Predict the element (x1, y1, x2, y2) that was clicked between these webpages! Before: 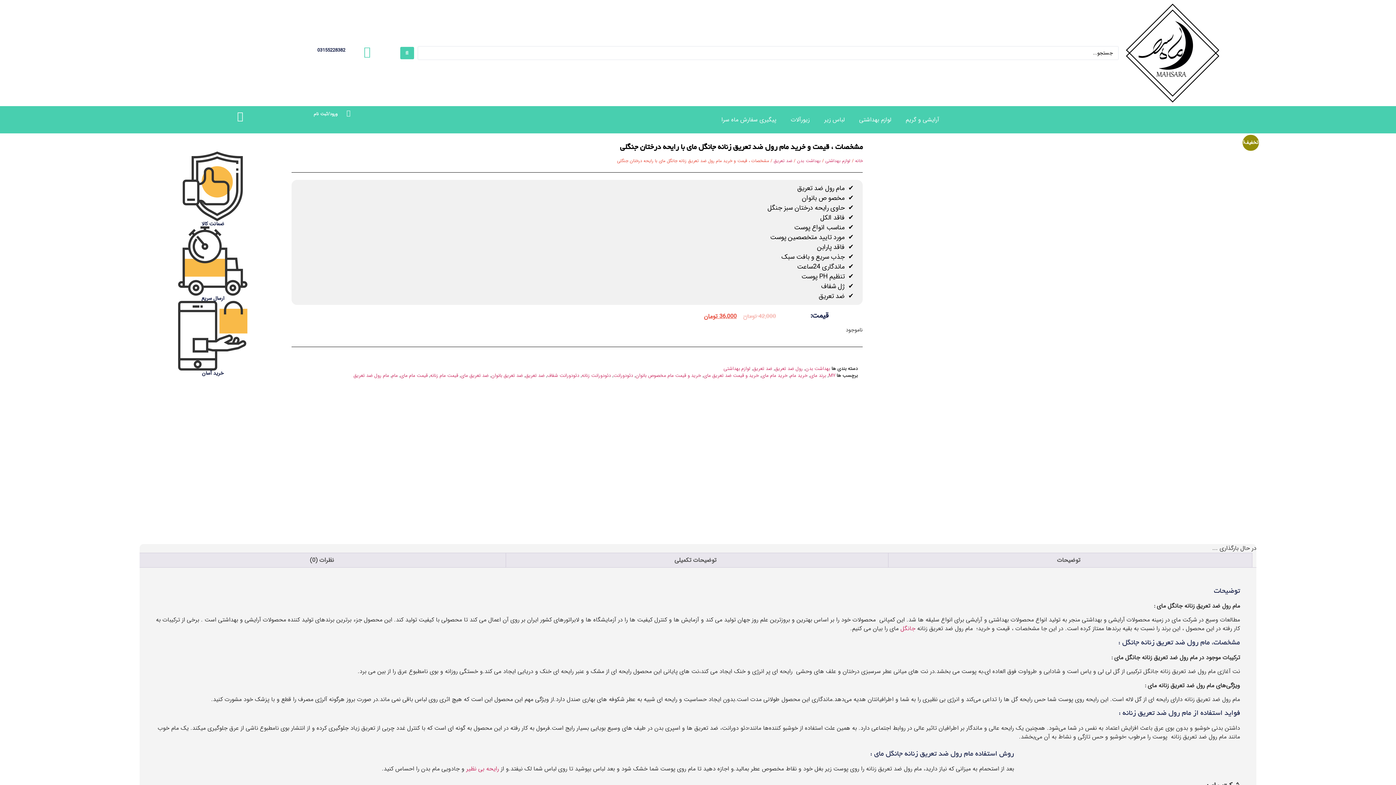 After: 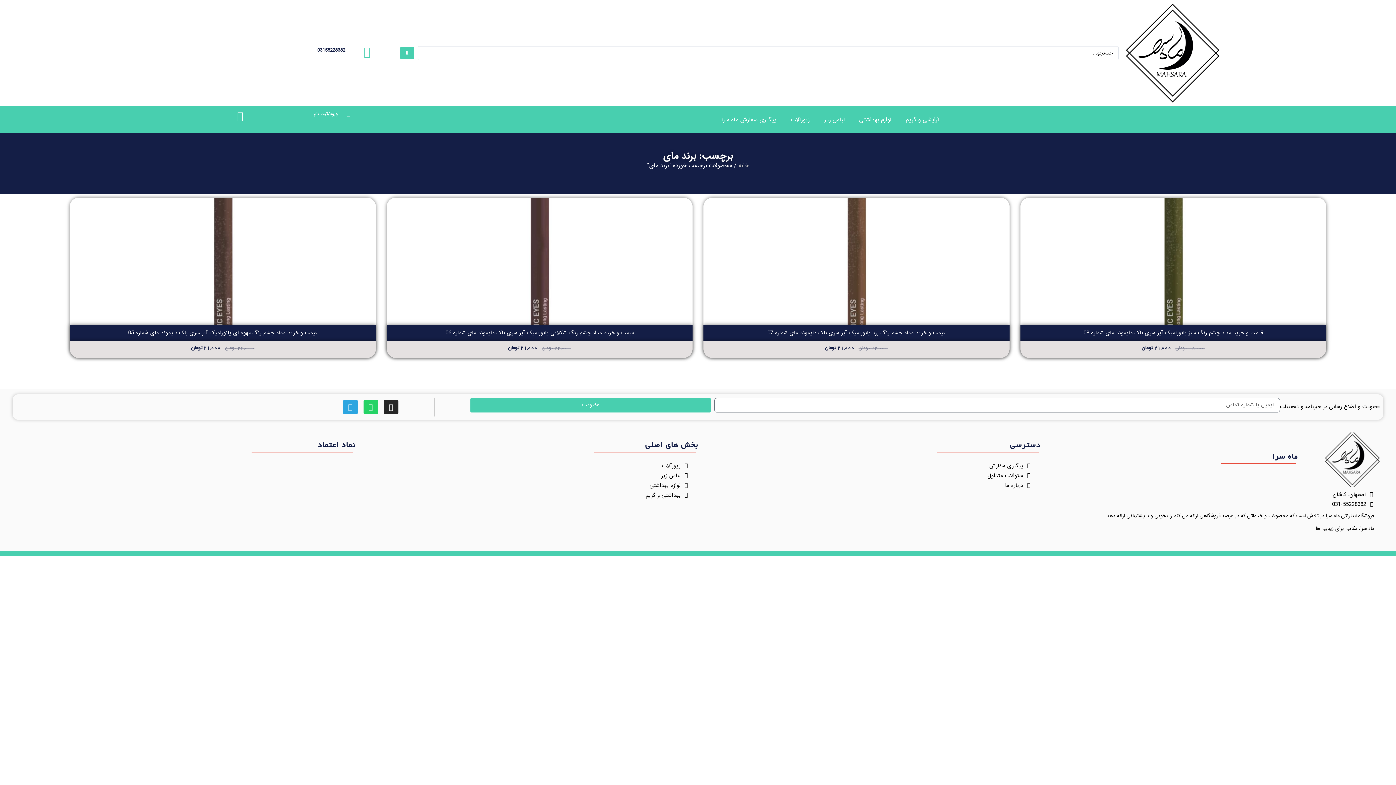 Action: bbox: (810, 372, 826, 379) label: برند مای